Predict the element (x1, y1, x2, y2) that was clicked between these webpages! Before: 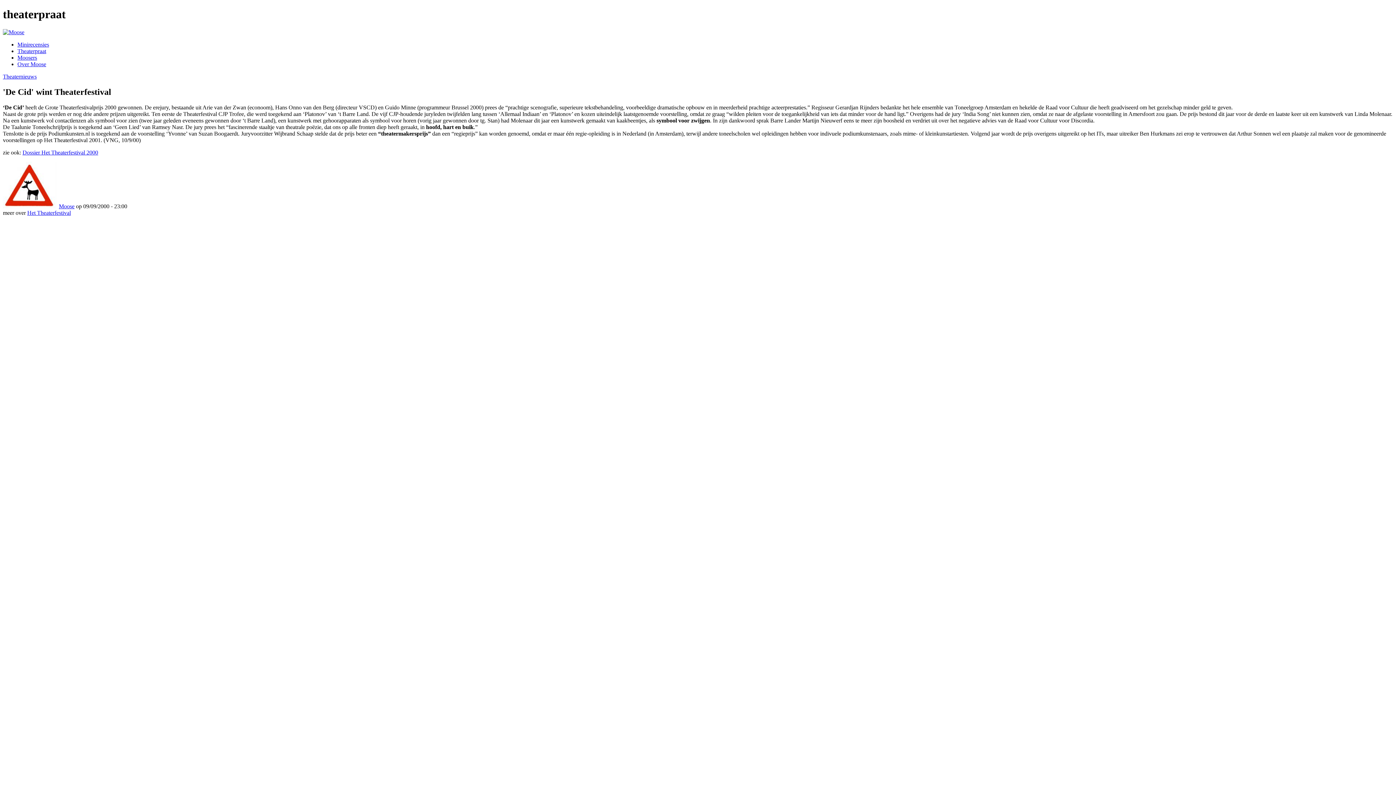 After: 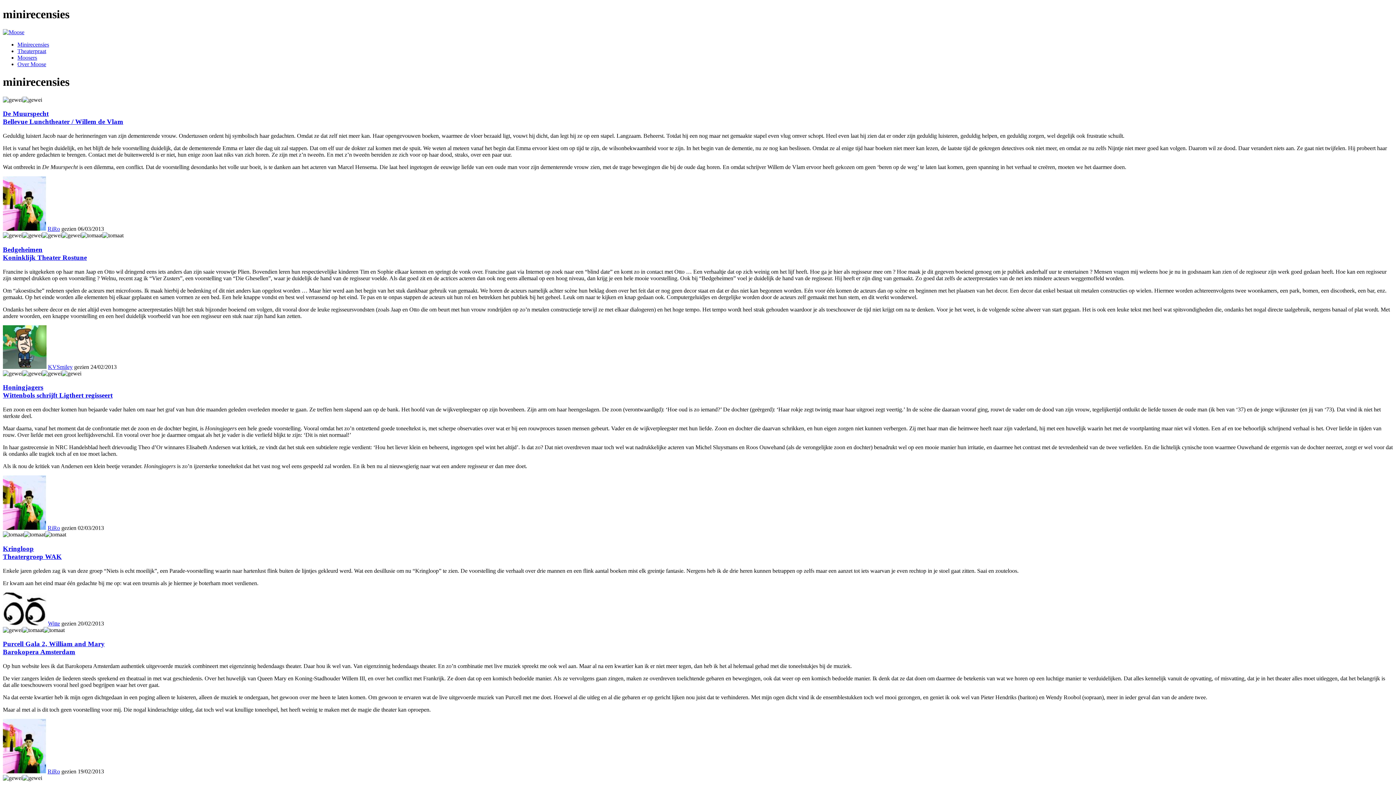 Action: label: Minirecensies bbox: (17, 41, 49, 47)